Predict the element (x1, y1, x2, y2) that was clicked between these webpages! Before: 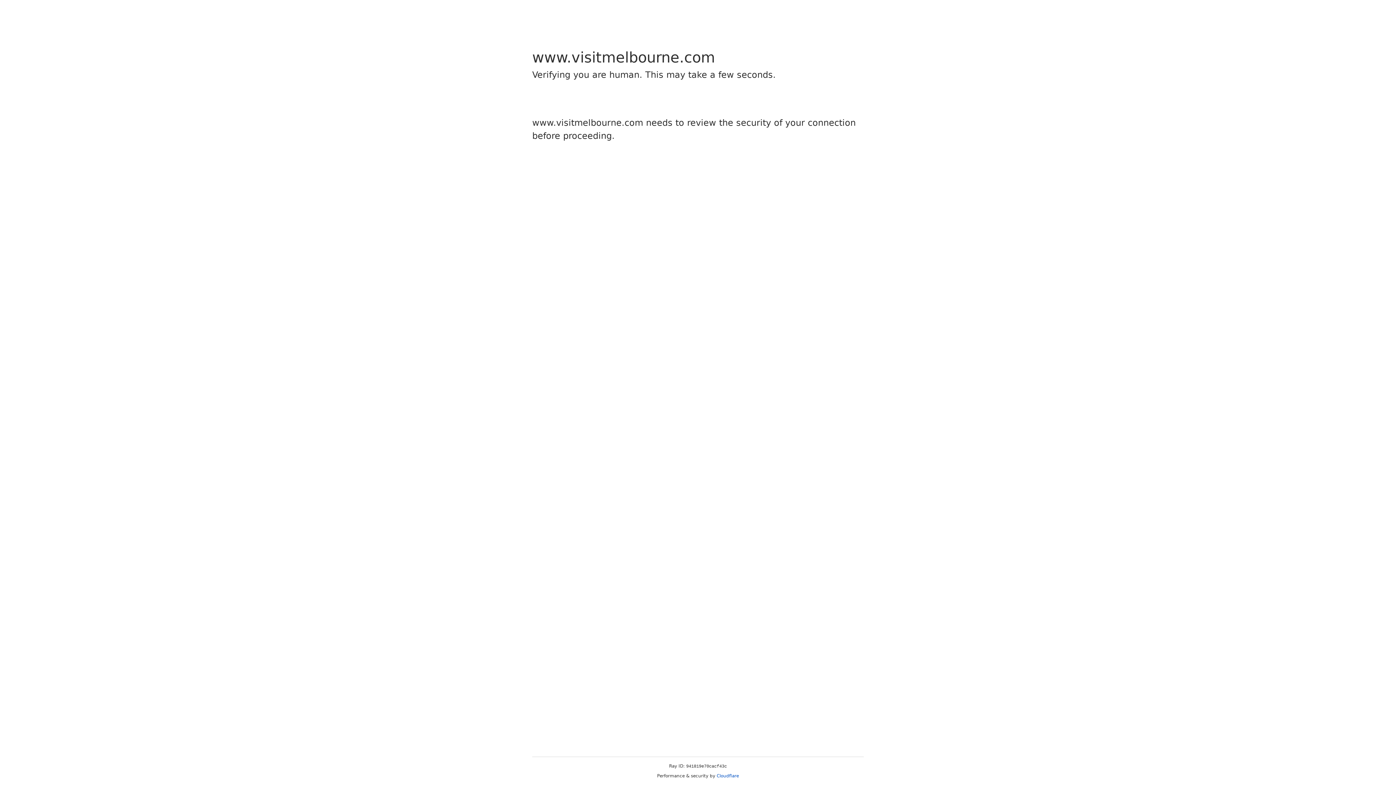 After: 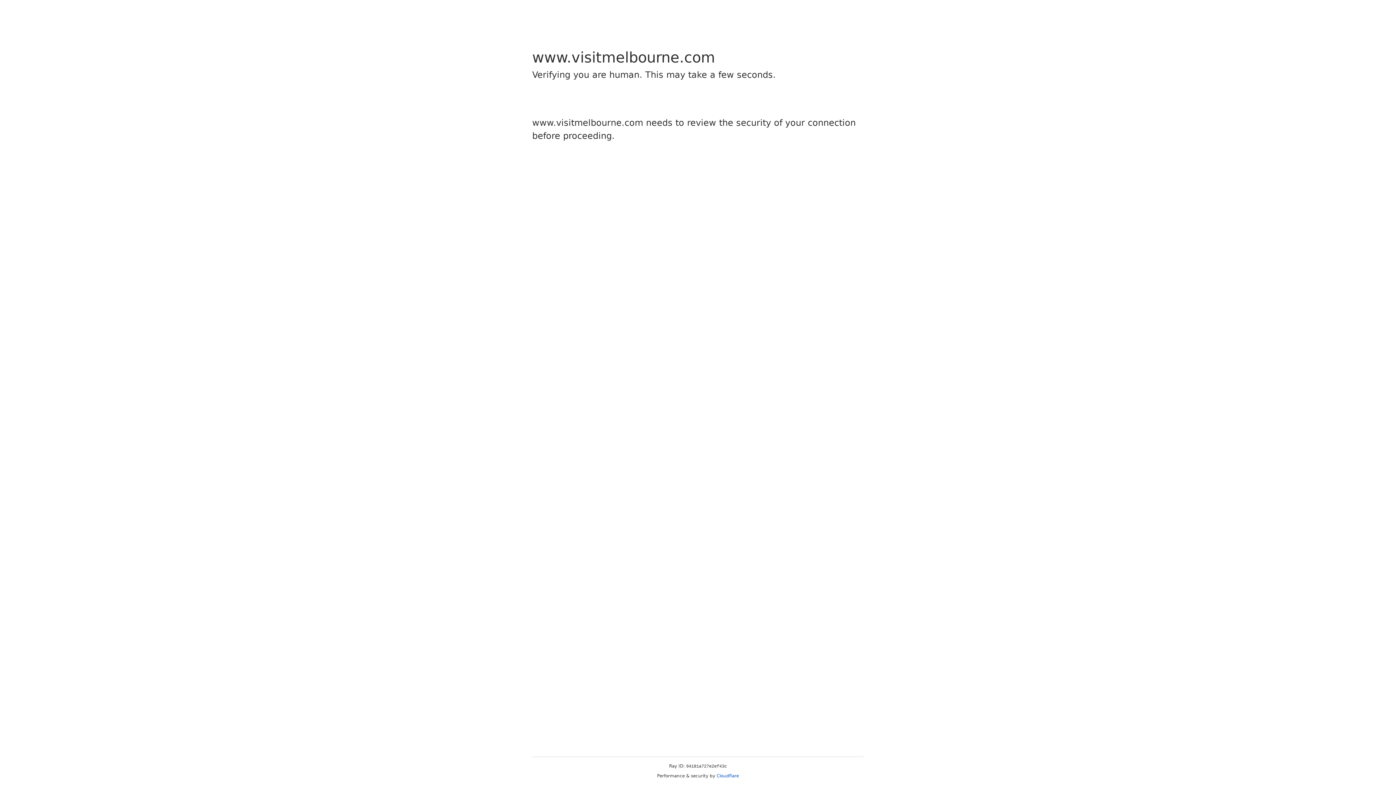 Action: bbox: (716, 773, 739, 778) label: Cloudflare